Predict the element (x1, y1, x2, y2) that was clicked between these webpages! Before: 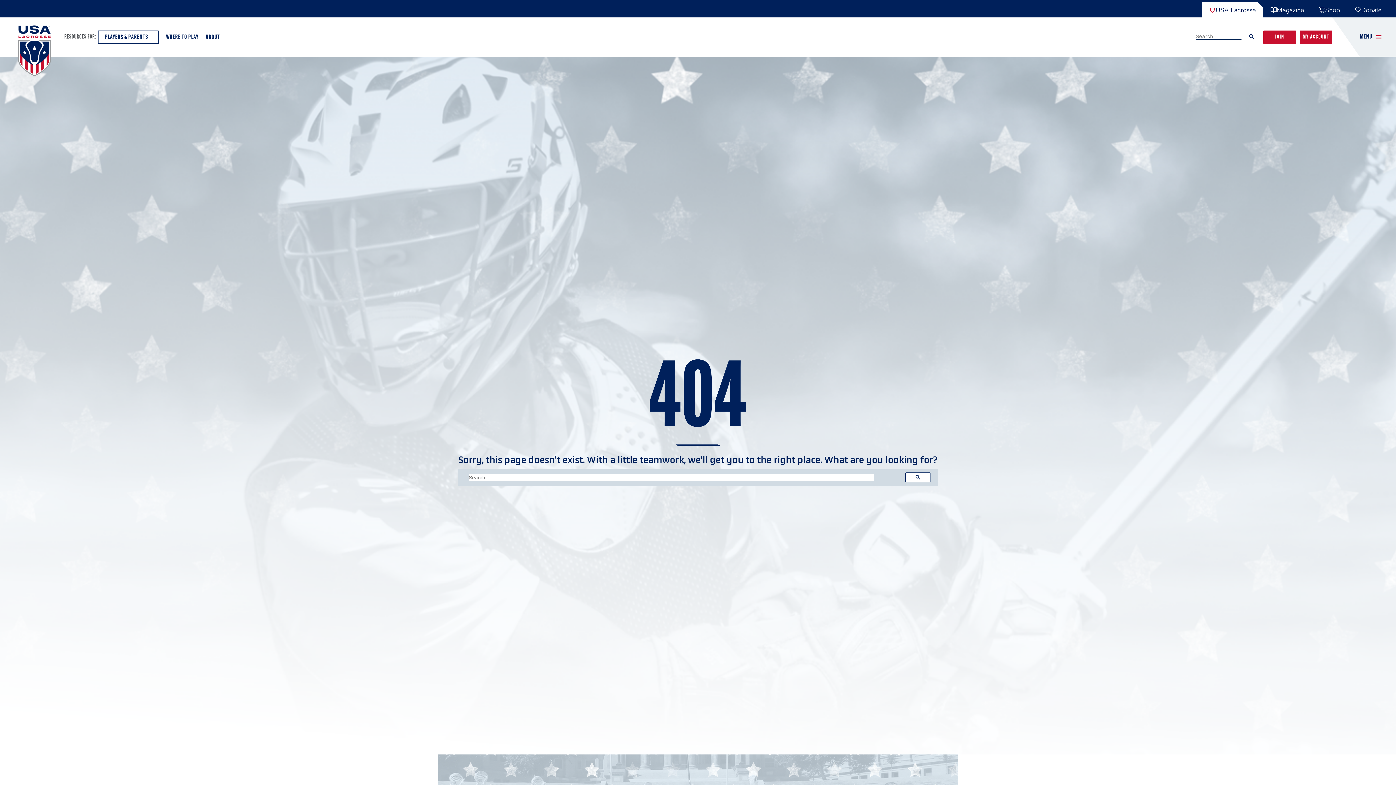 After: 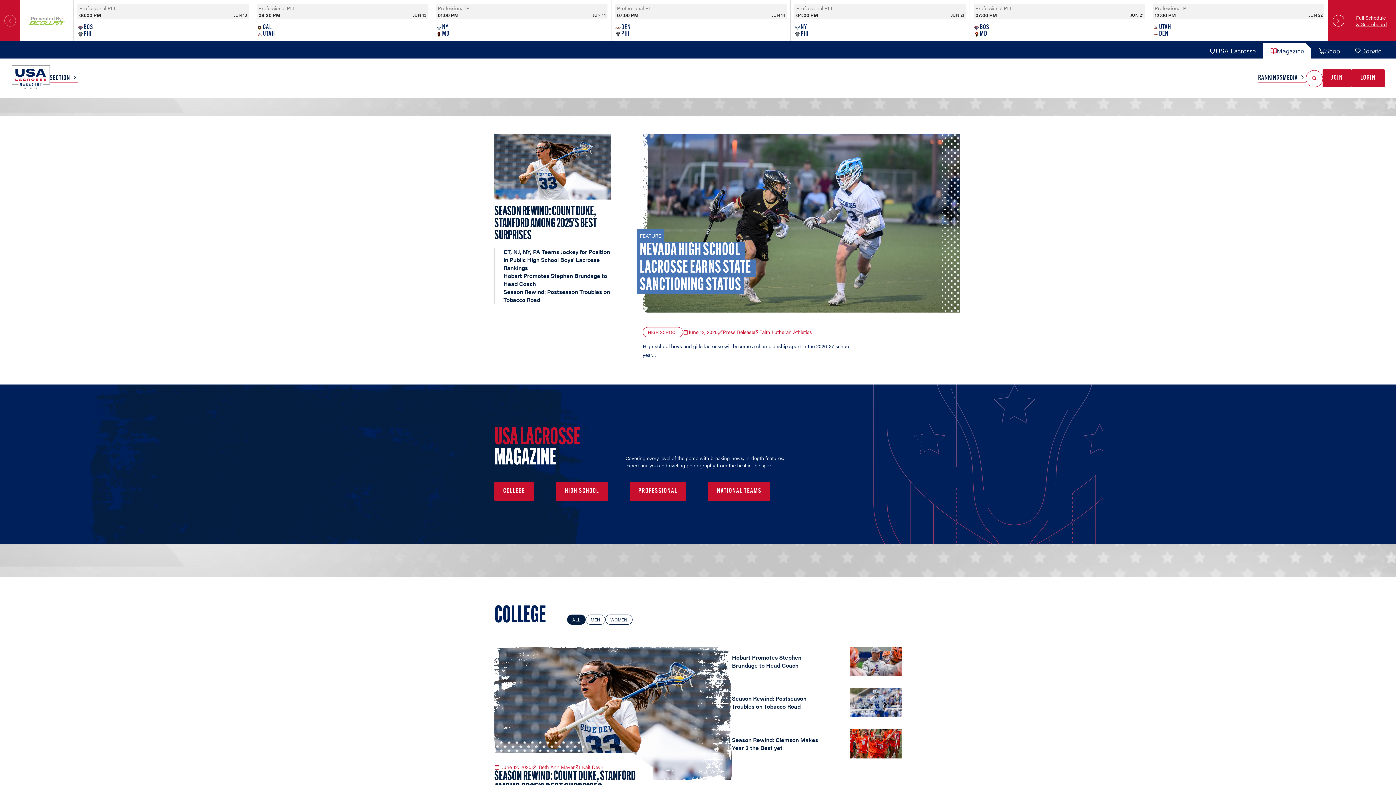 Action: bbox: (1263, 2, 1311, 17) label: Magazine